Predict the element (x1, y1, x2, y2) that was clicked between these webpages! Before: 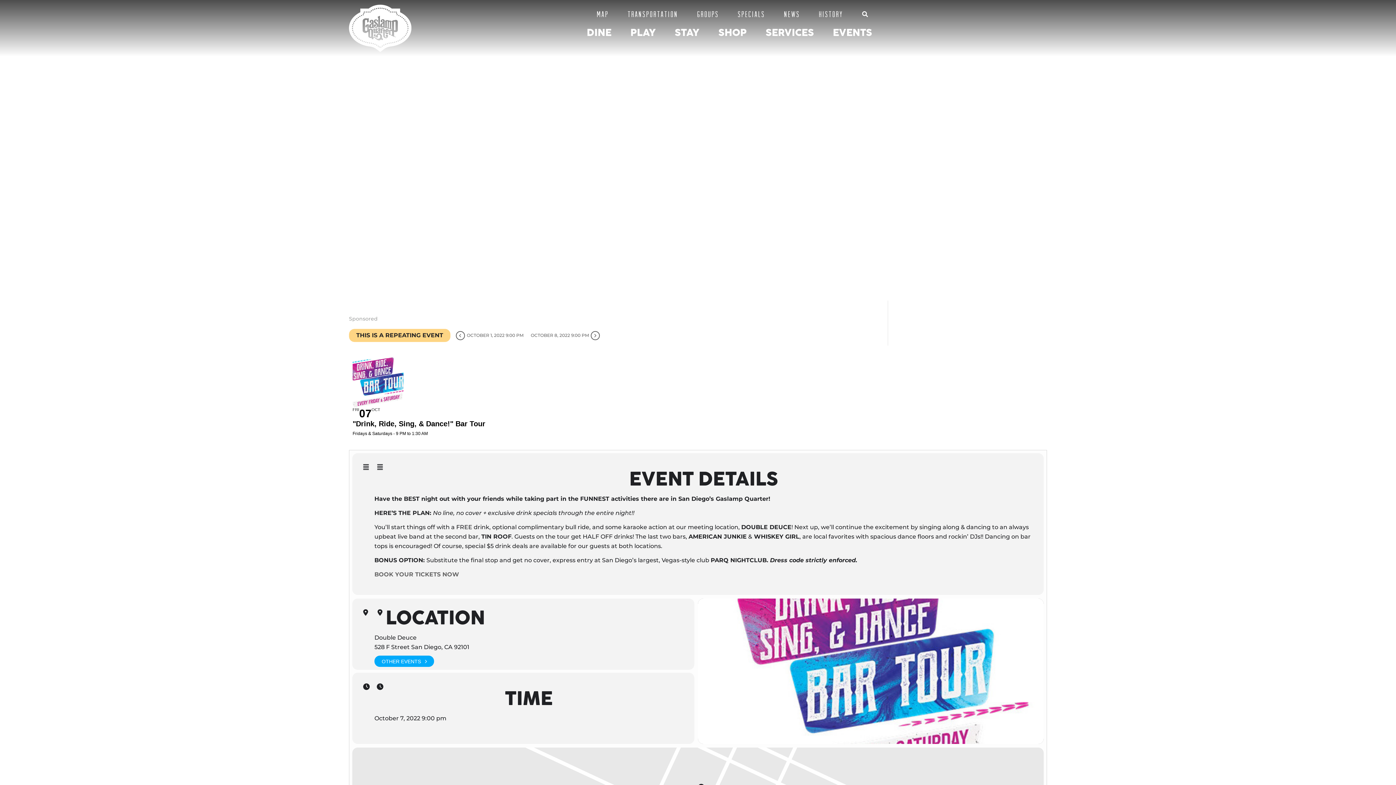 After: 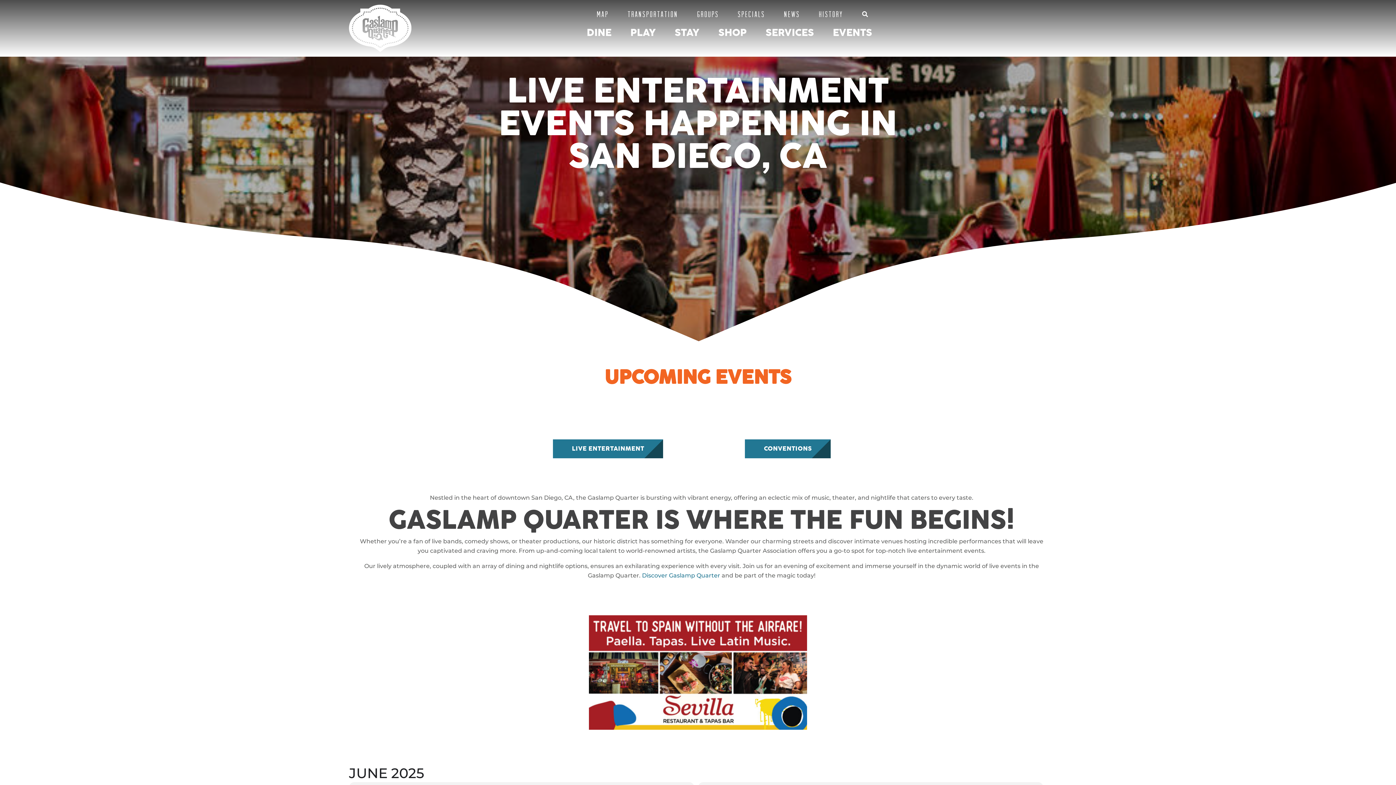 Action: bbox: (833, 26, 872, 40) label: EVENTS